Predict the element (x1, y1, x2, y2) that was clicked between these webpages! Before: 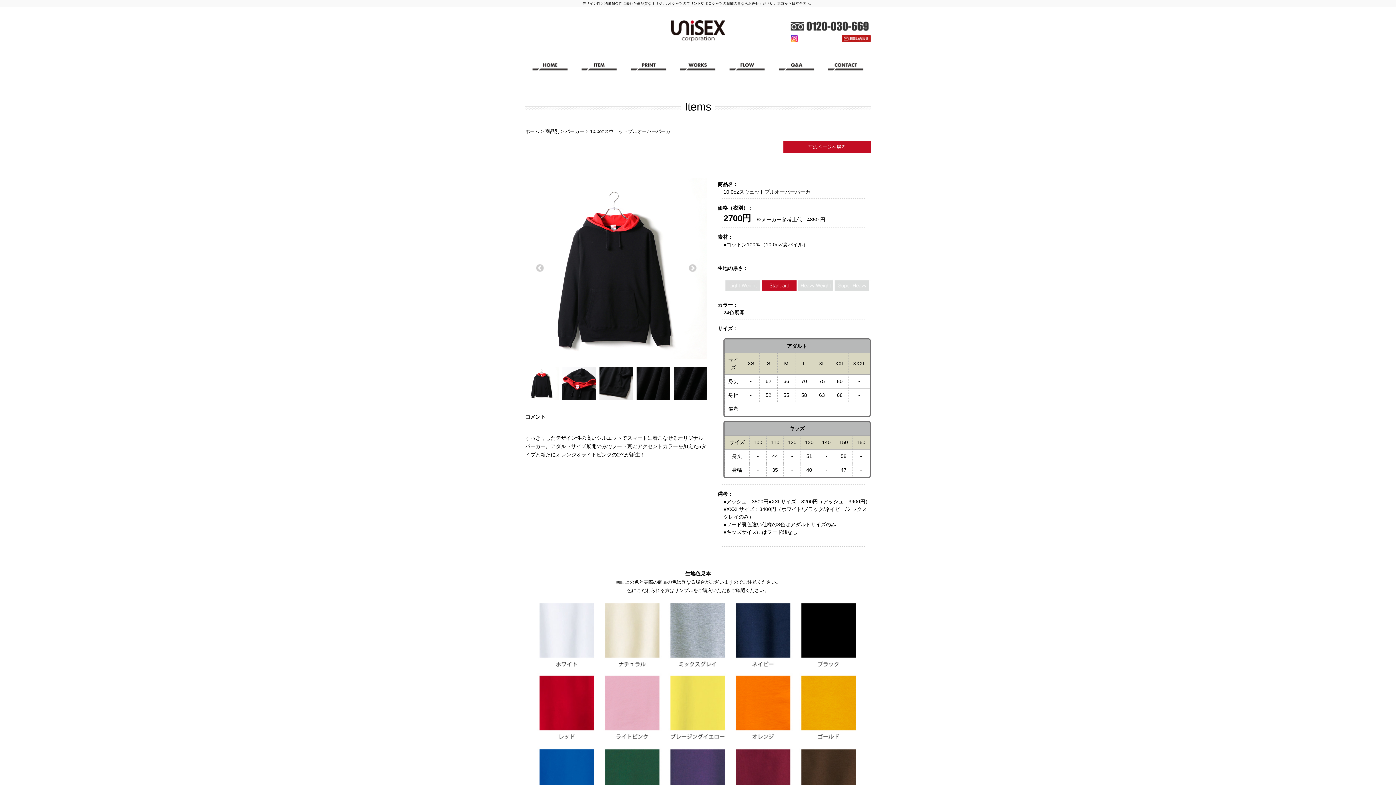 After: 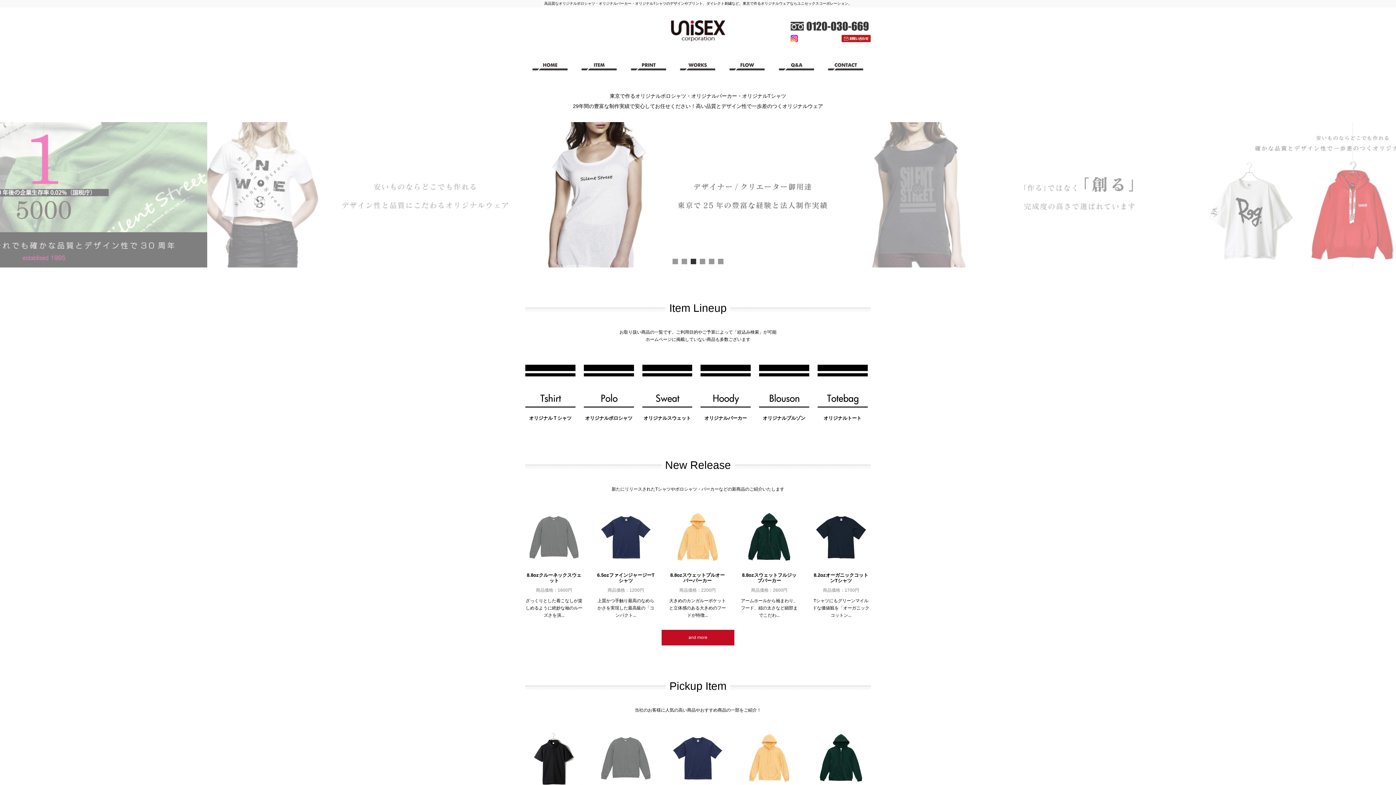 Action: bbox: (525, 14, 870, 41)